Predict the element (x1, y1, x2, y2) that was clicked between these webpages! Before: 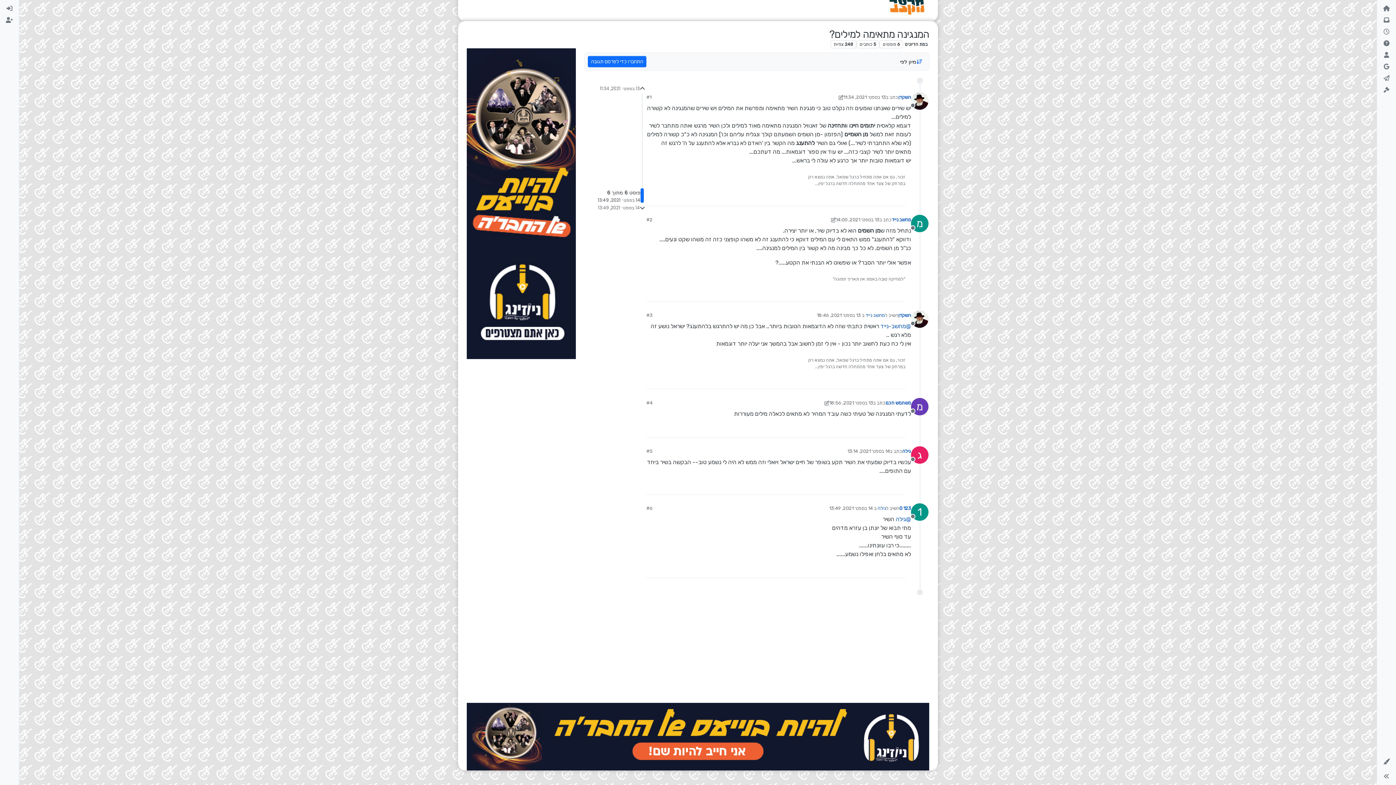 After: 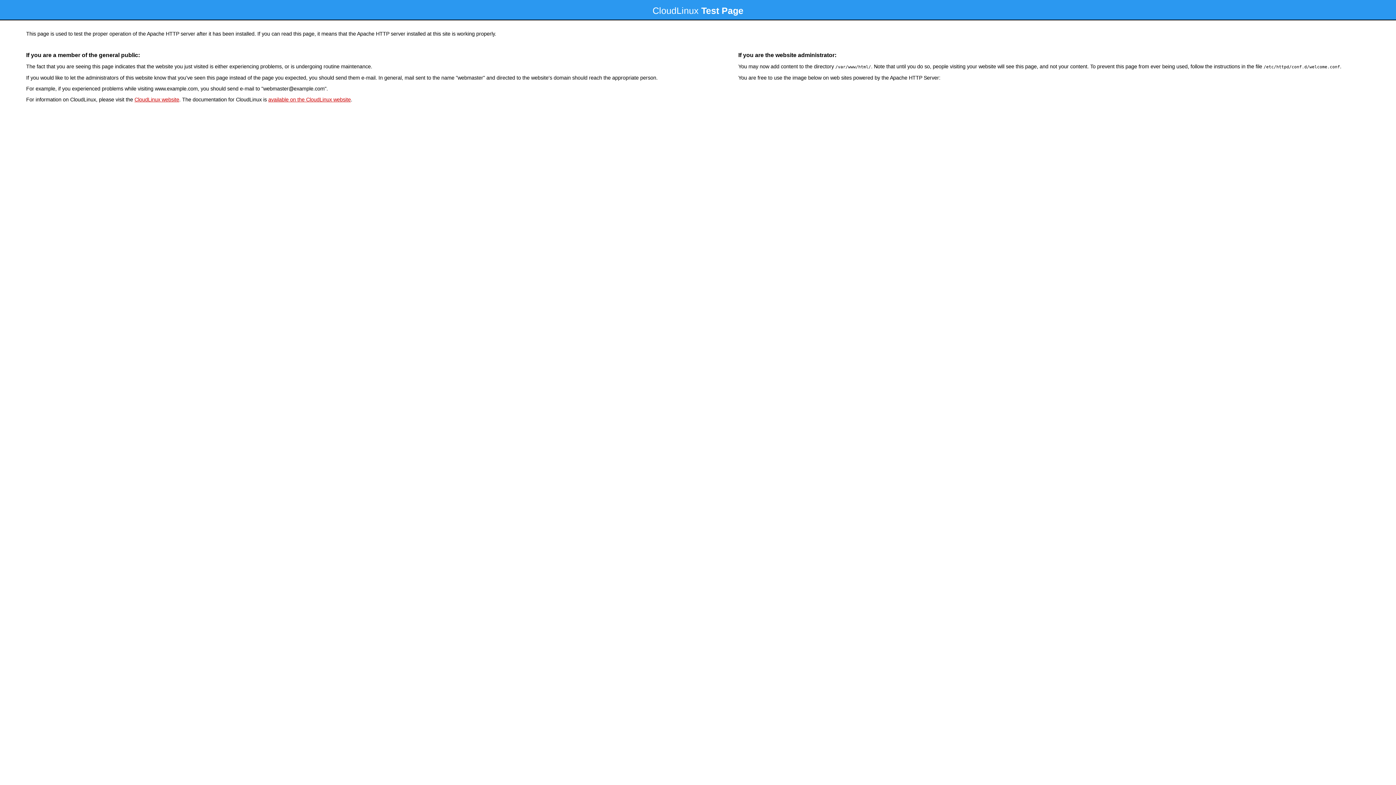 Action: bbox: (466, 733, 929, 740)